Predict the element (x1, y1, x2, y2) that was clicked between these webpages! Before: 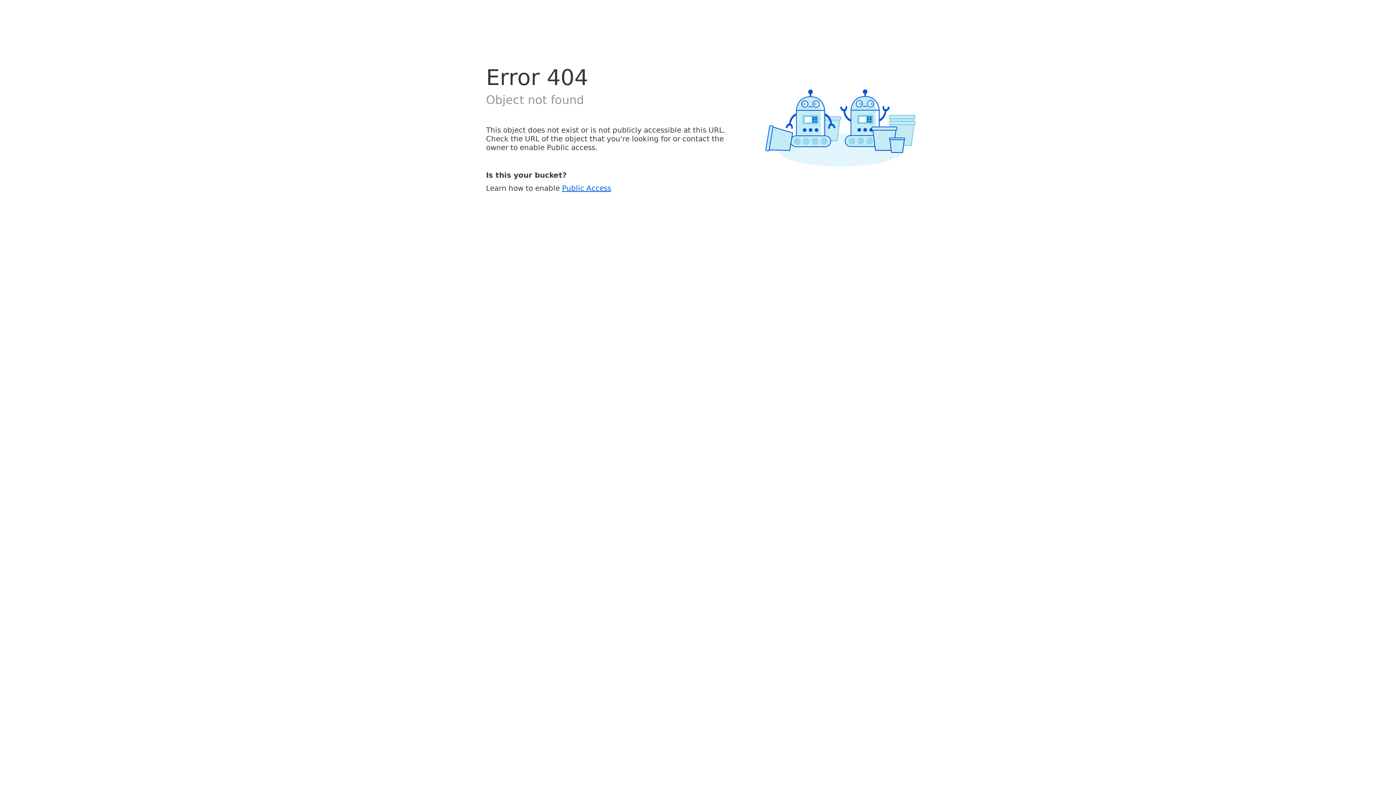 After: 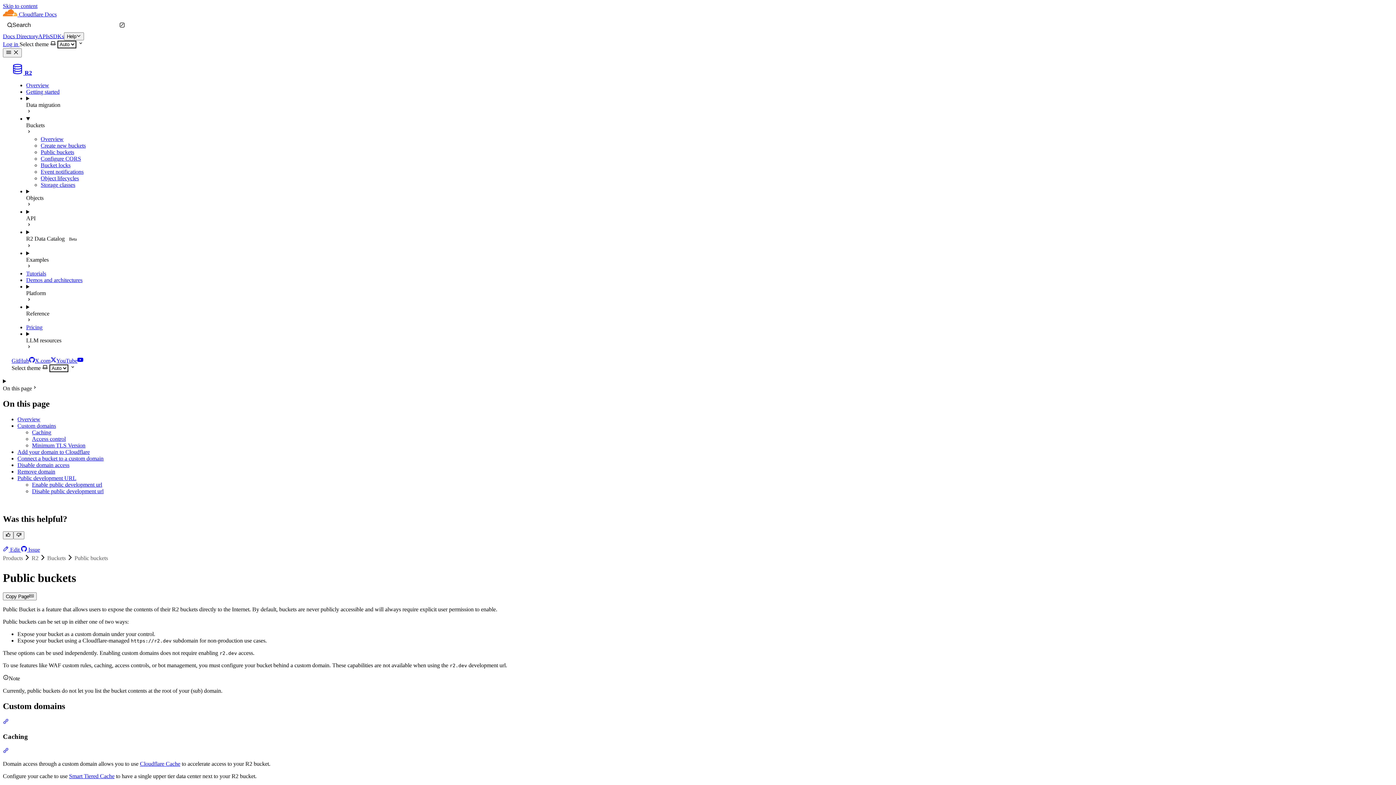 Action: label: Public Access bbox: (562, 183, 611, 192)